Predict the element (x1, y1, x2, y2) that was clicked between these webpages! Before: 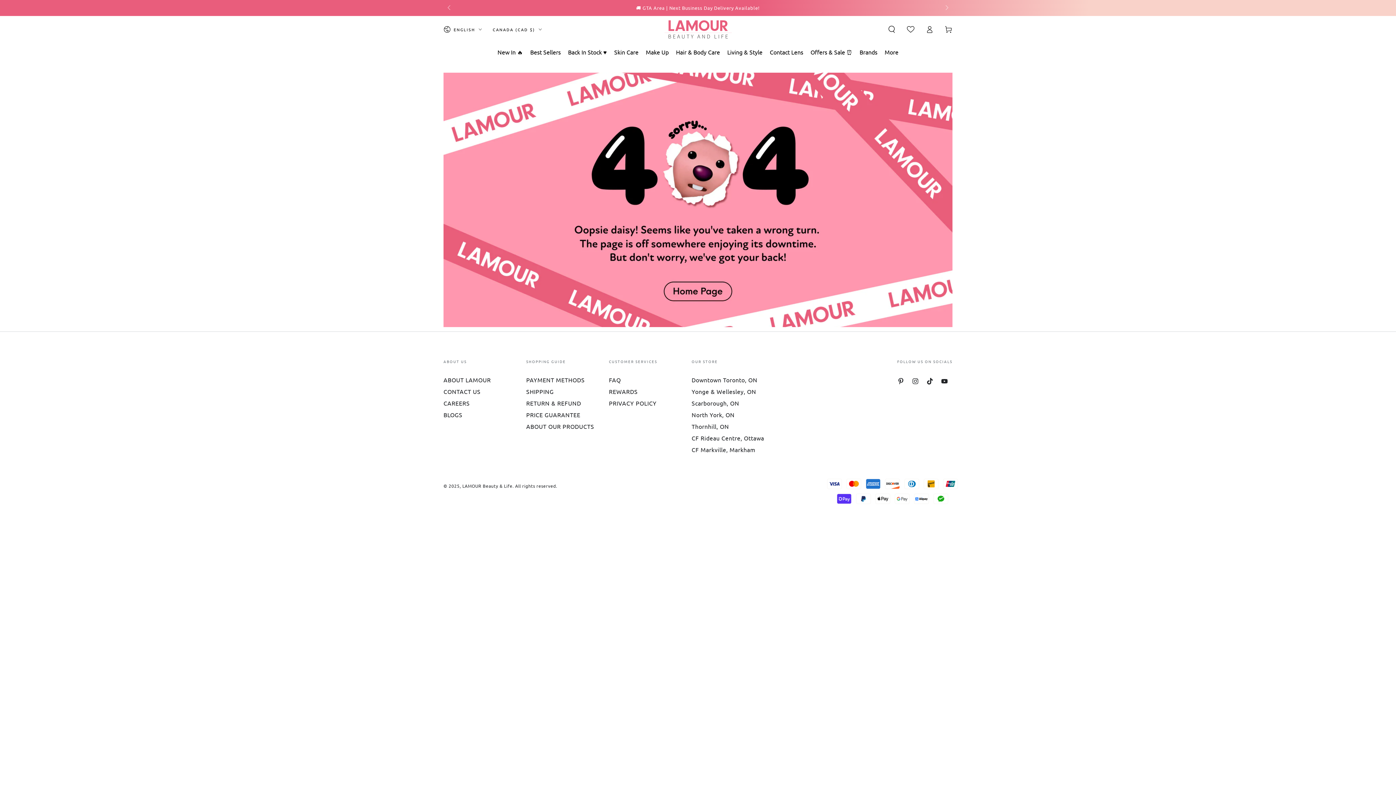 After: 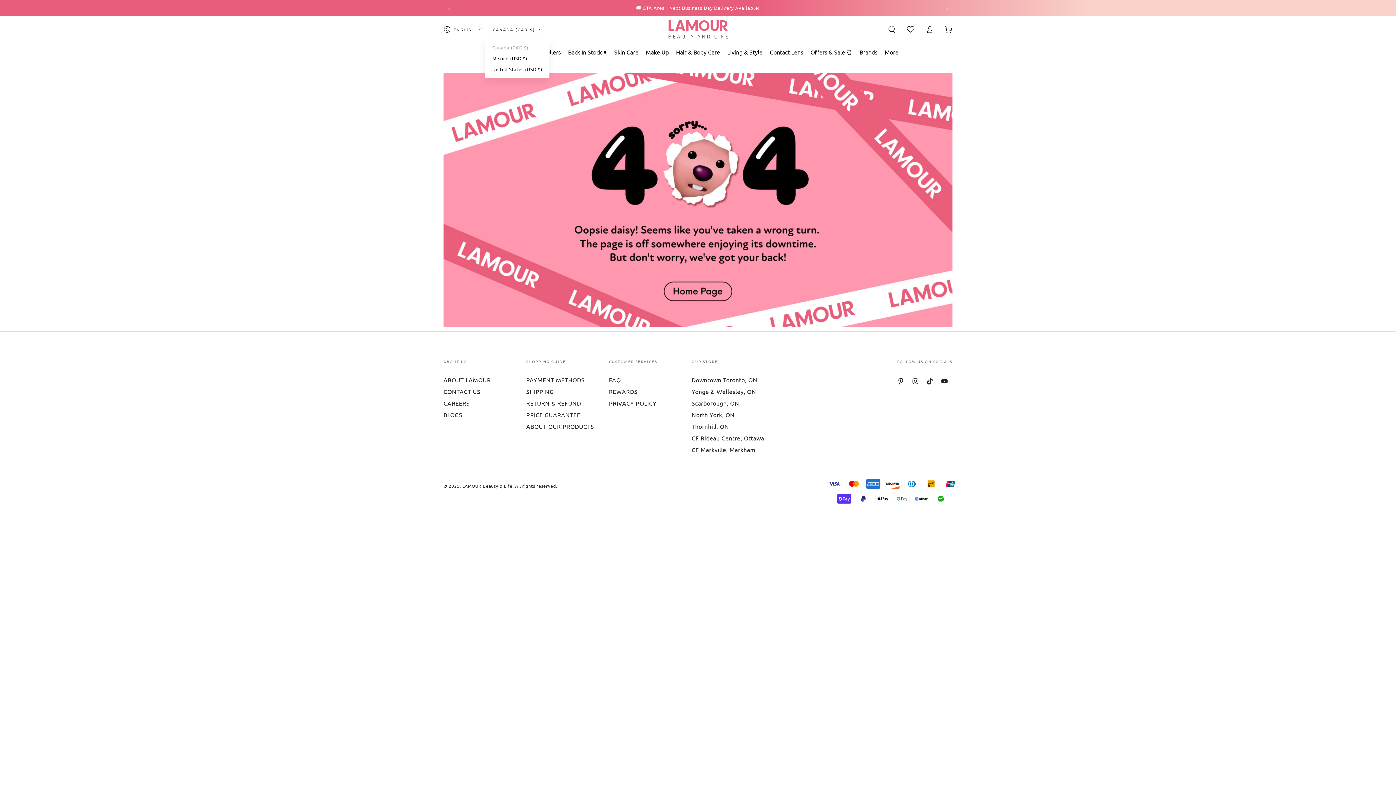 Action: label: CANADA (CAD $) bbox: (492, 21, 541, 37)